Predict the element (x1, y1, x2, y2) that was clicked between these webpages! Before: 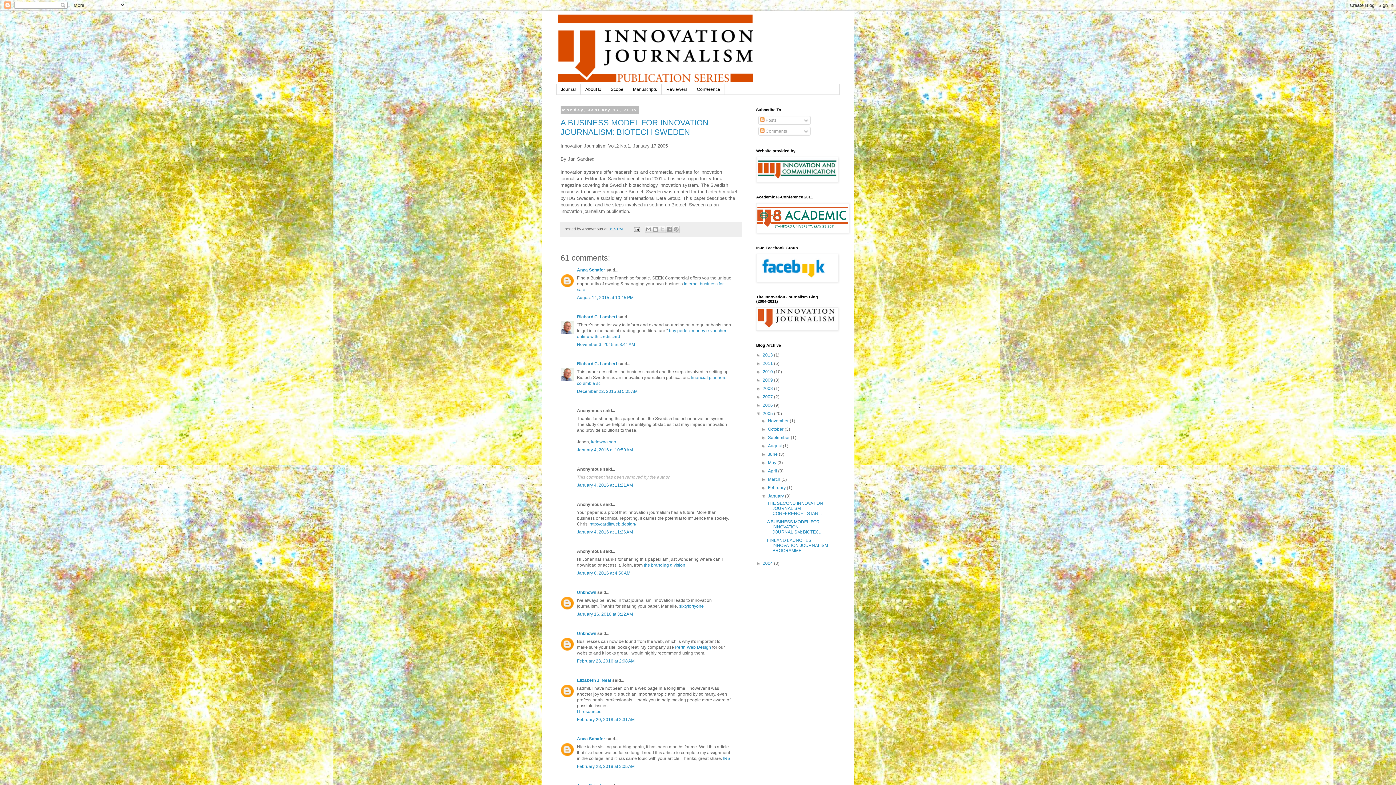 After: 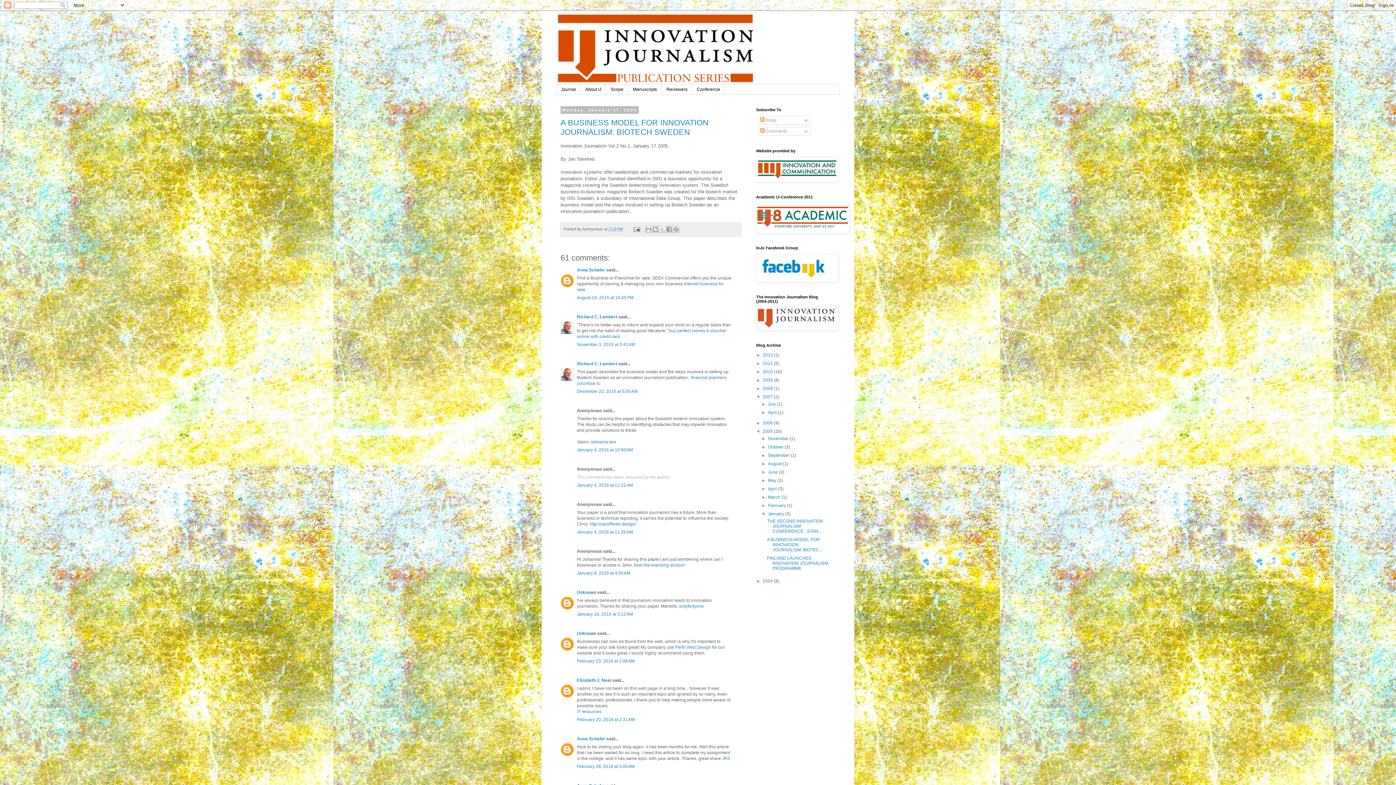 Action: label: ►   bbox: (756, 394, 762, 399)